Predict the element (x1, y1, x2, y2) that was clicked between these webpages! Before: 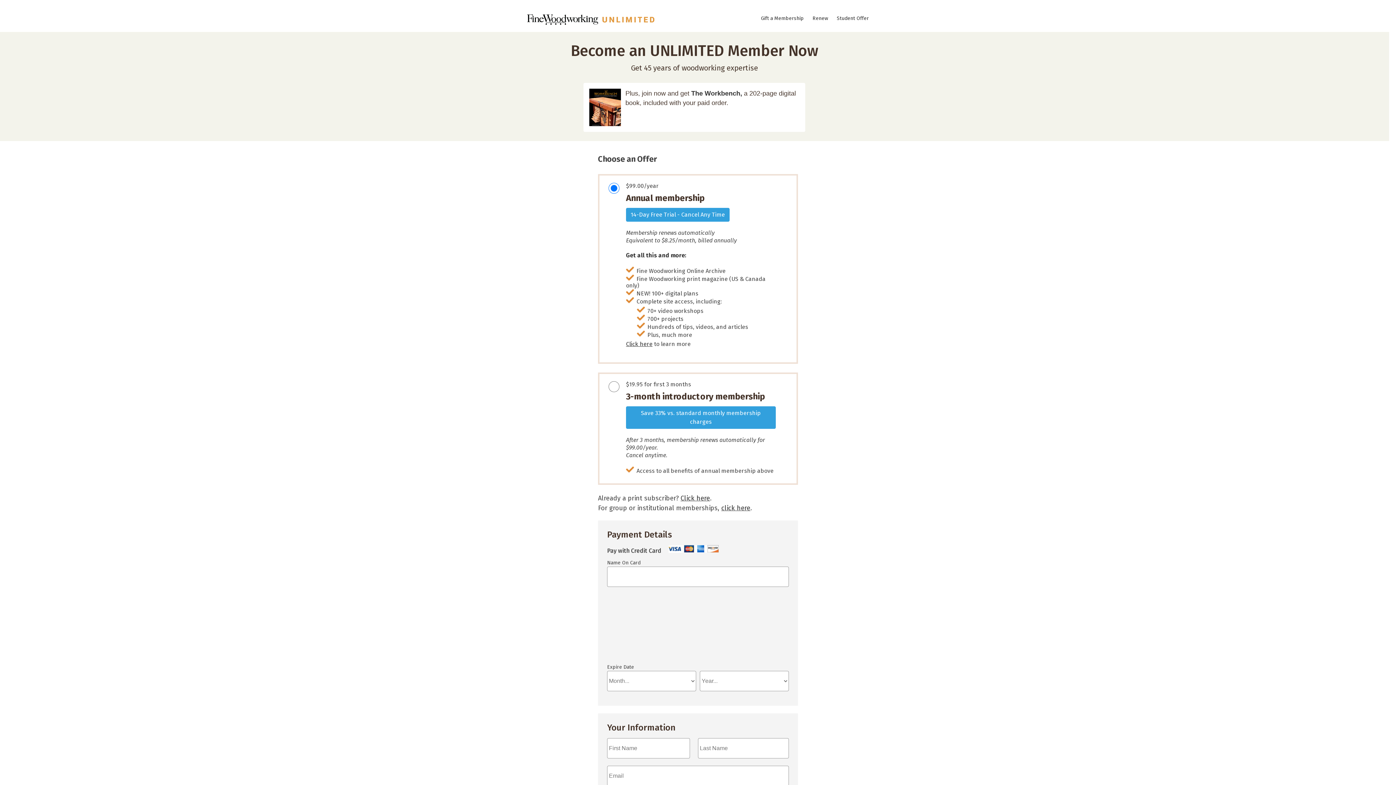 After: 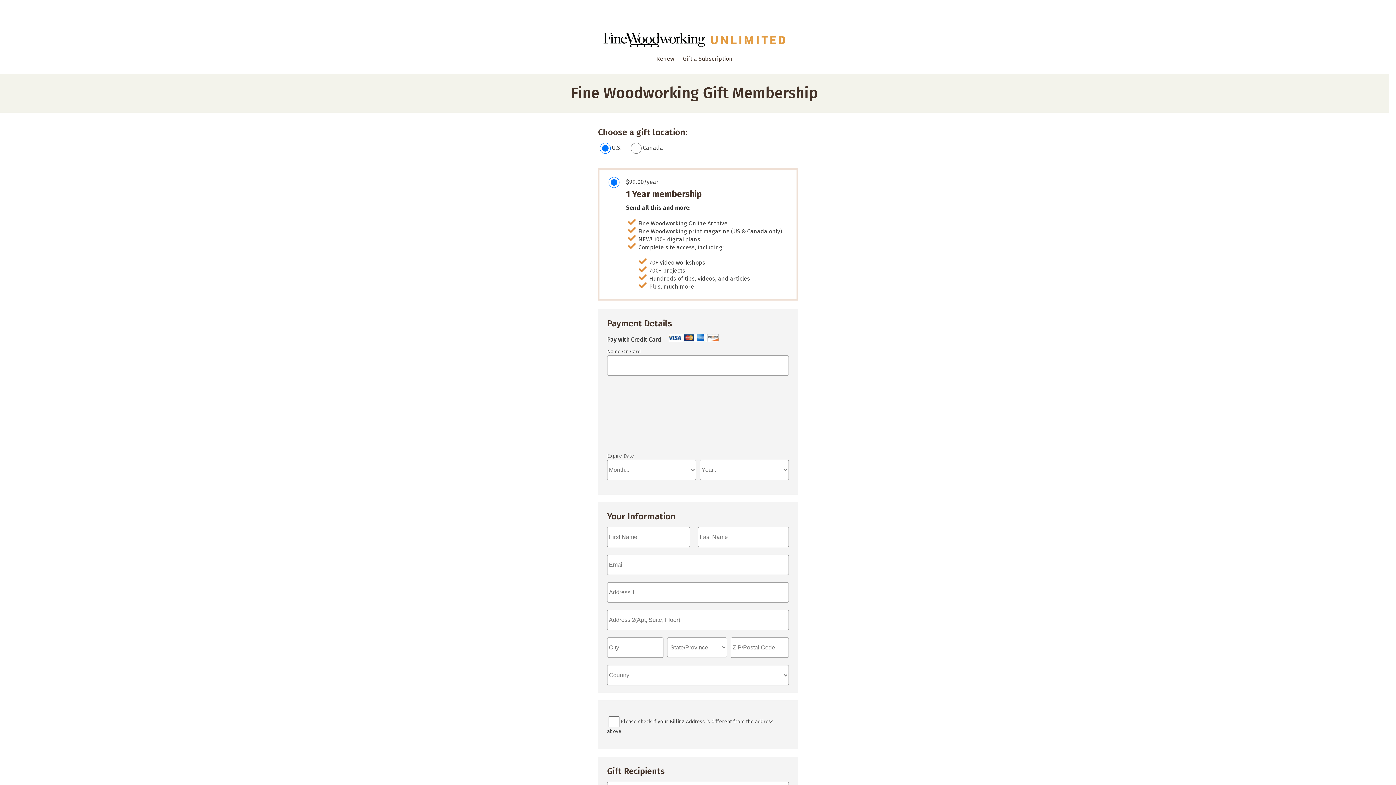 Action: label: Gift a Membership bbox: (757, 15, 807, 21)